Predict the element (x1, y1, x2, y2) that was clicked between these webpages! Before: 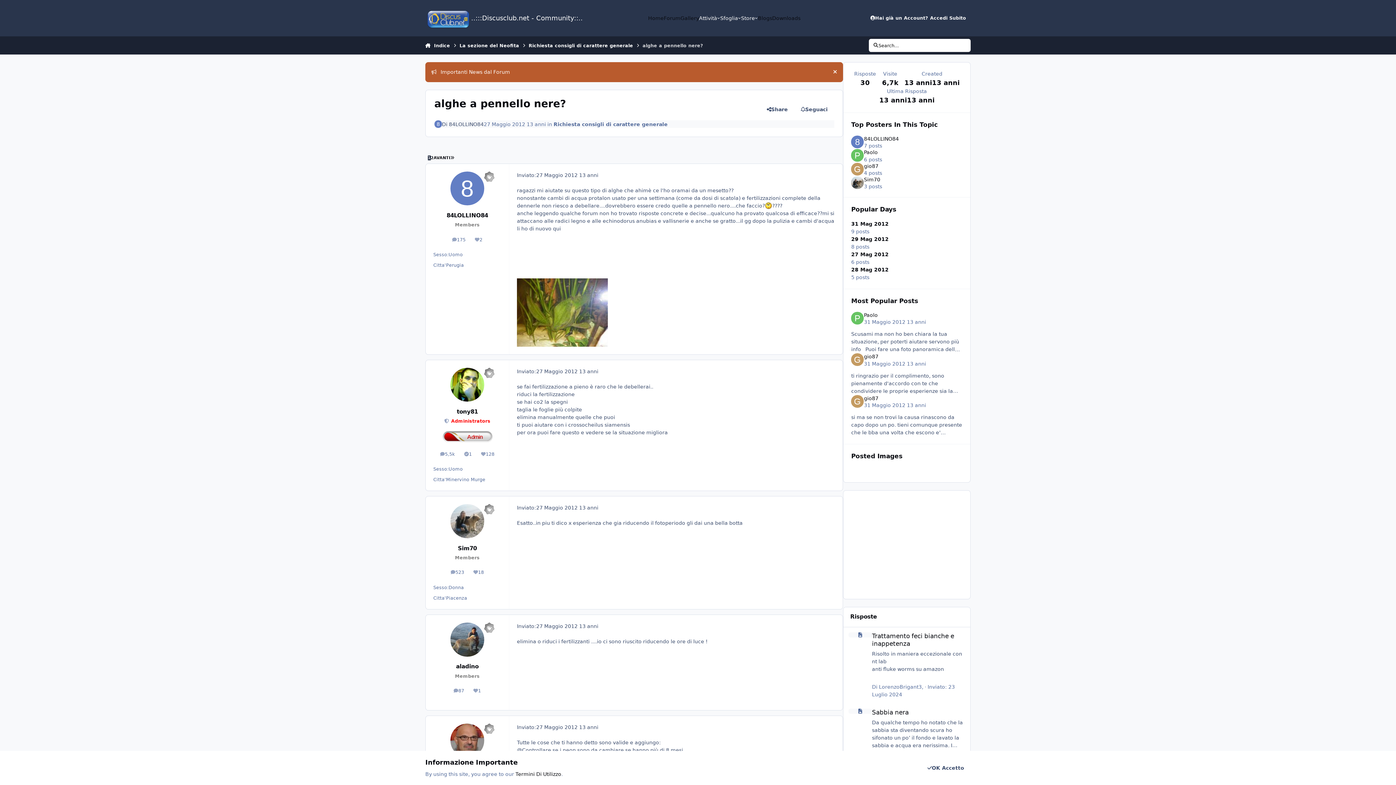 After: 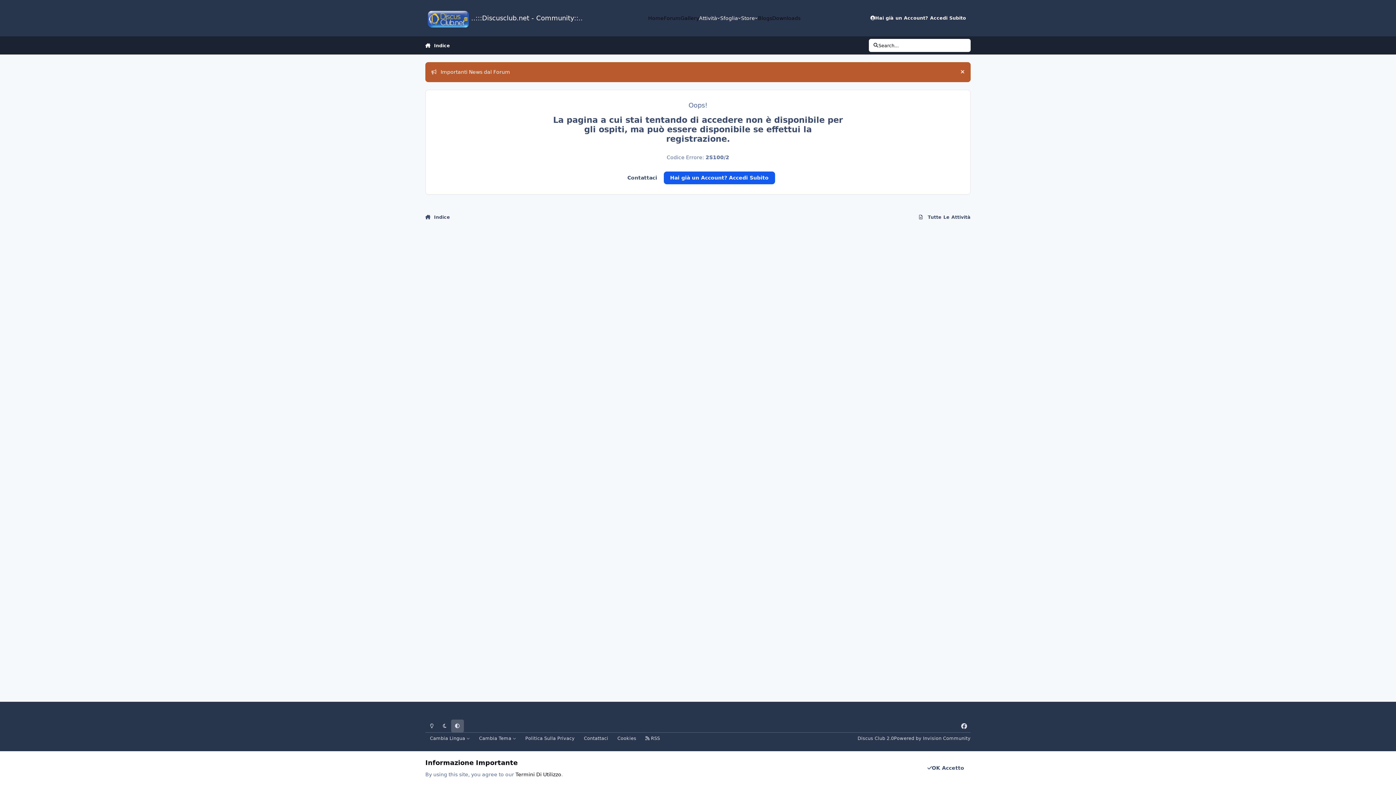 Action: bbox: (468, 685, 485, 696) label: 1
Reputazione